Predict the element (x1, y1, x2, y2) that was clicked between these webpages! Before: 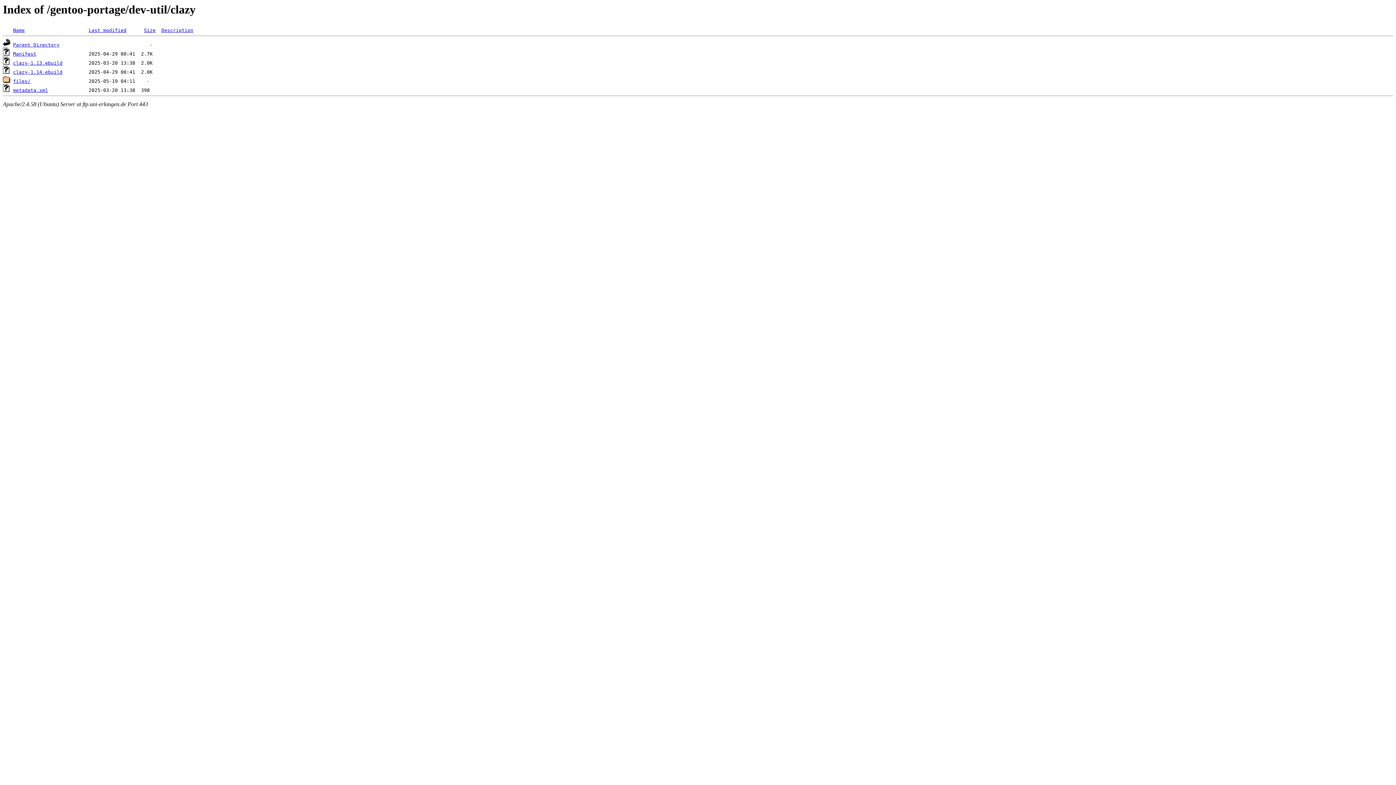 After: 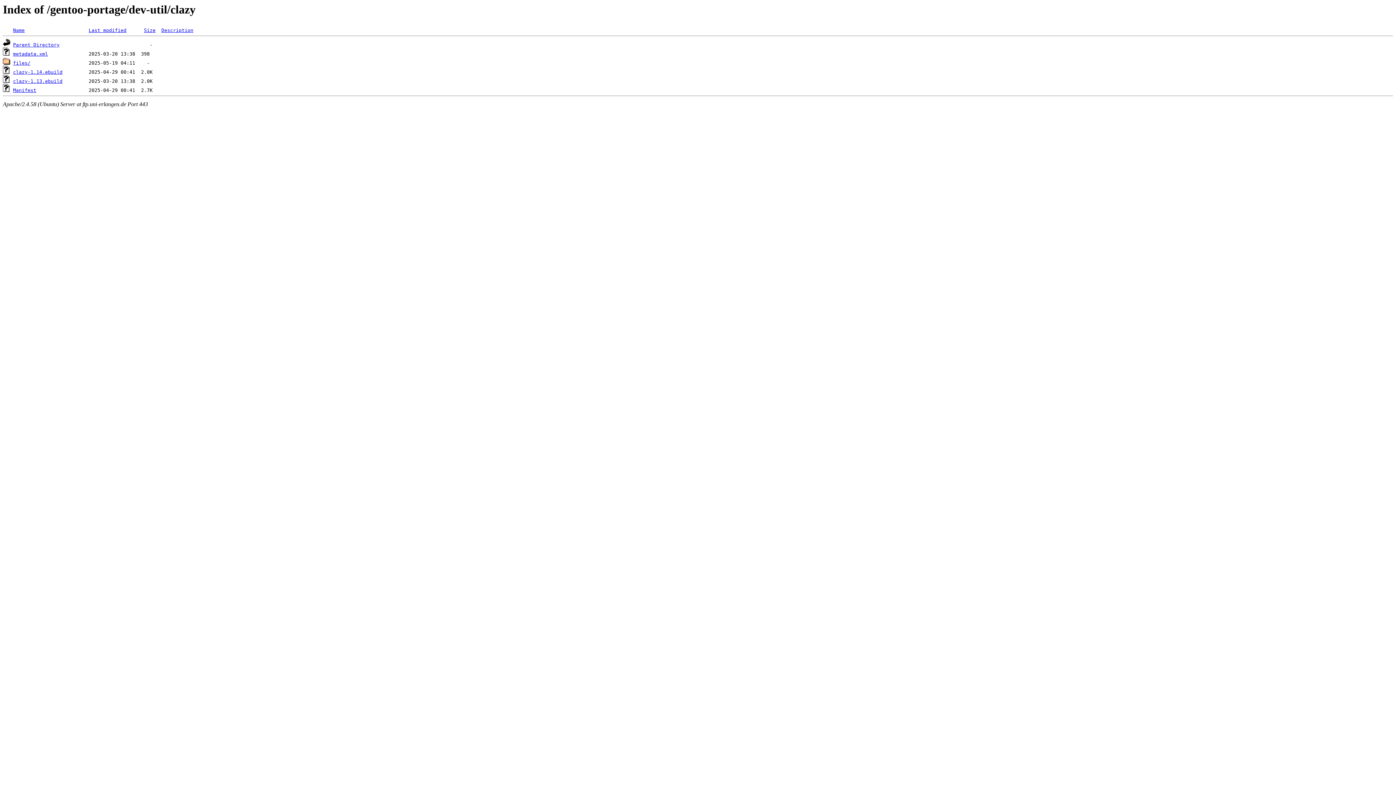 Action: bbox: (13, 27, 24, 33) label: Name